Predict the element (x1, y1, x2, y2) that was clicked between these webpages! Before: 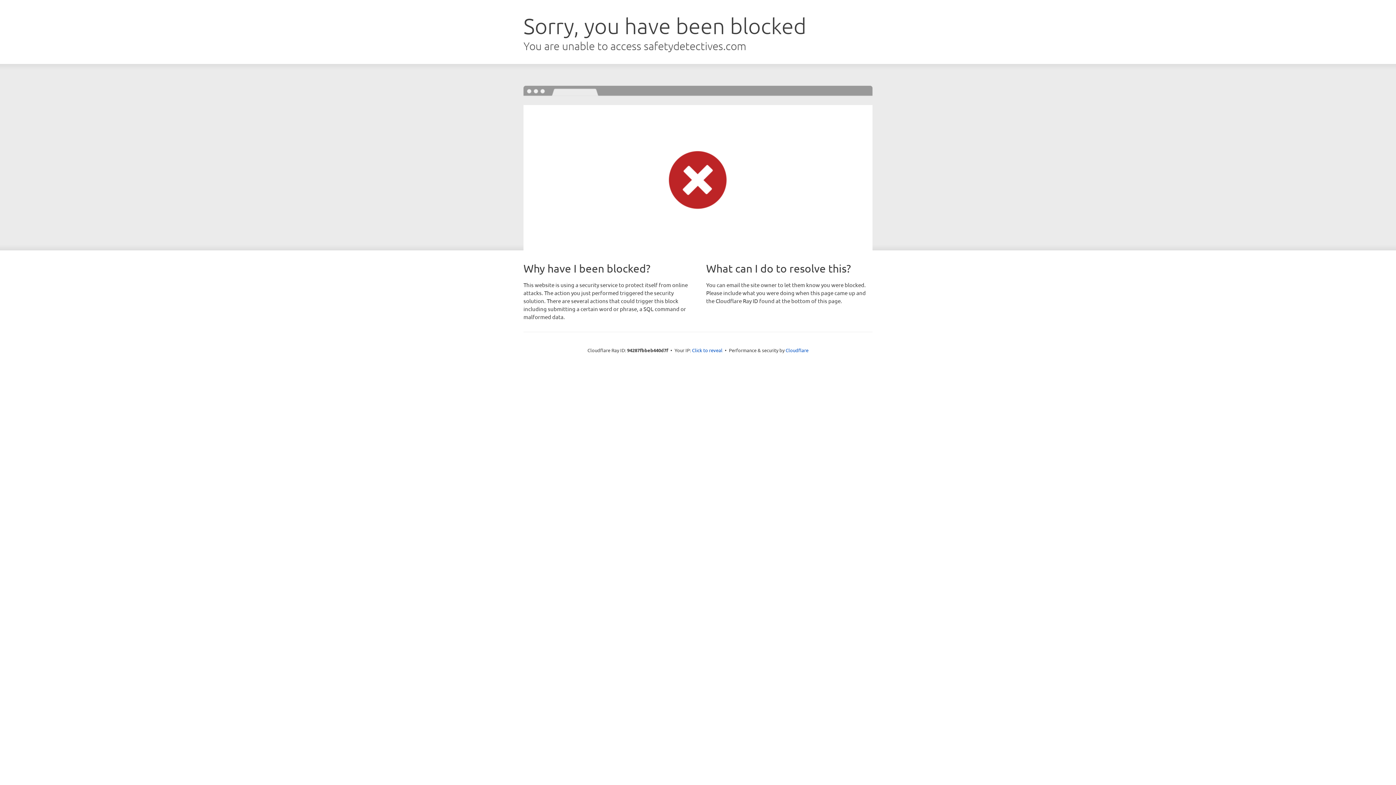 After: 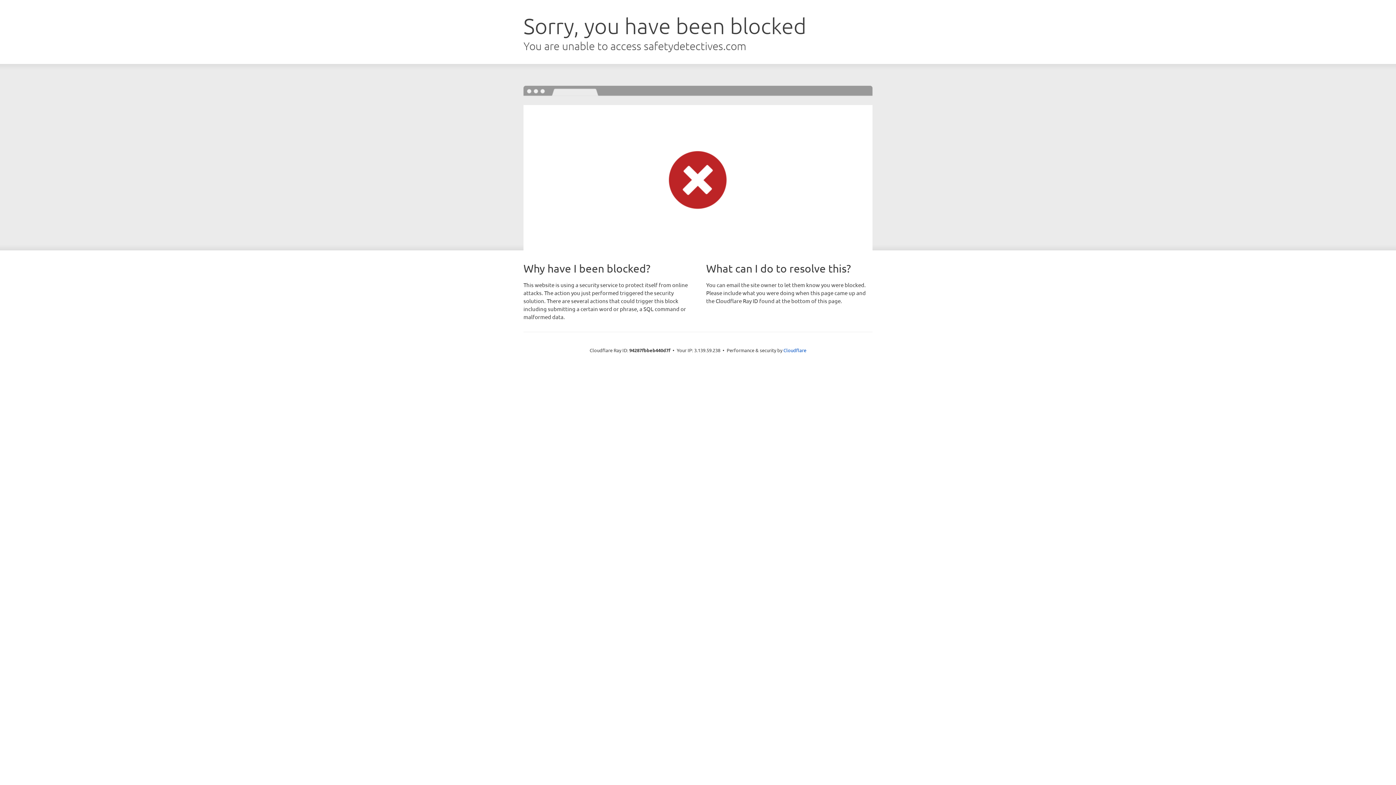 Action: label: Click to reveal bbox: (692, 346, 722, 353)